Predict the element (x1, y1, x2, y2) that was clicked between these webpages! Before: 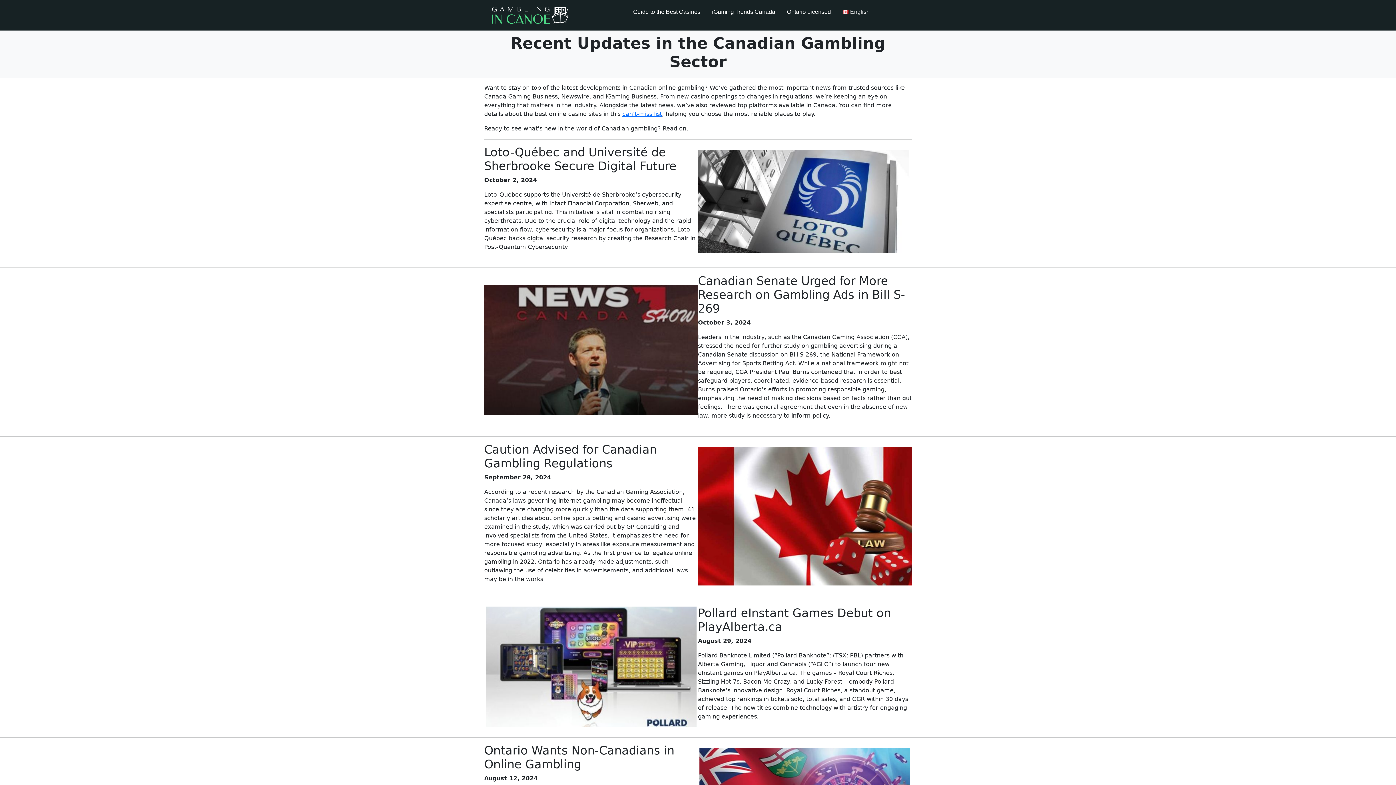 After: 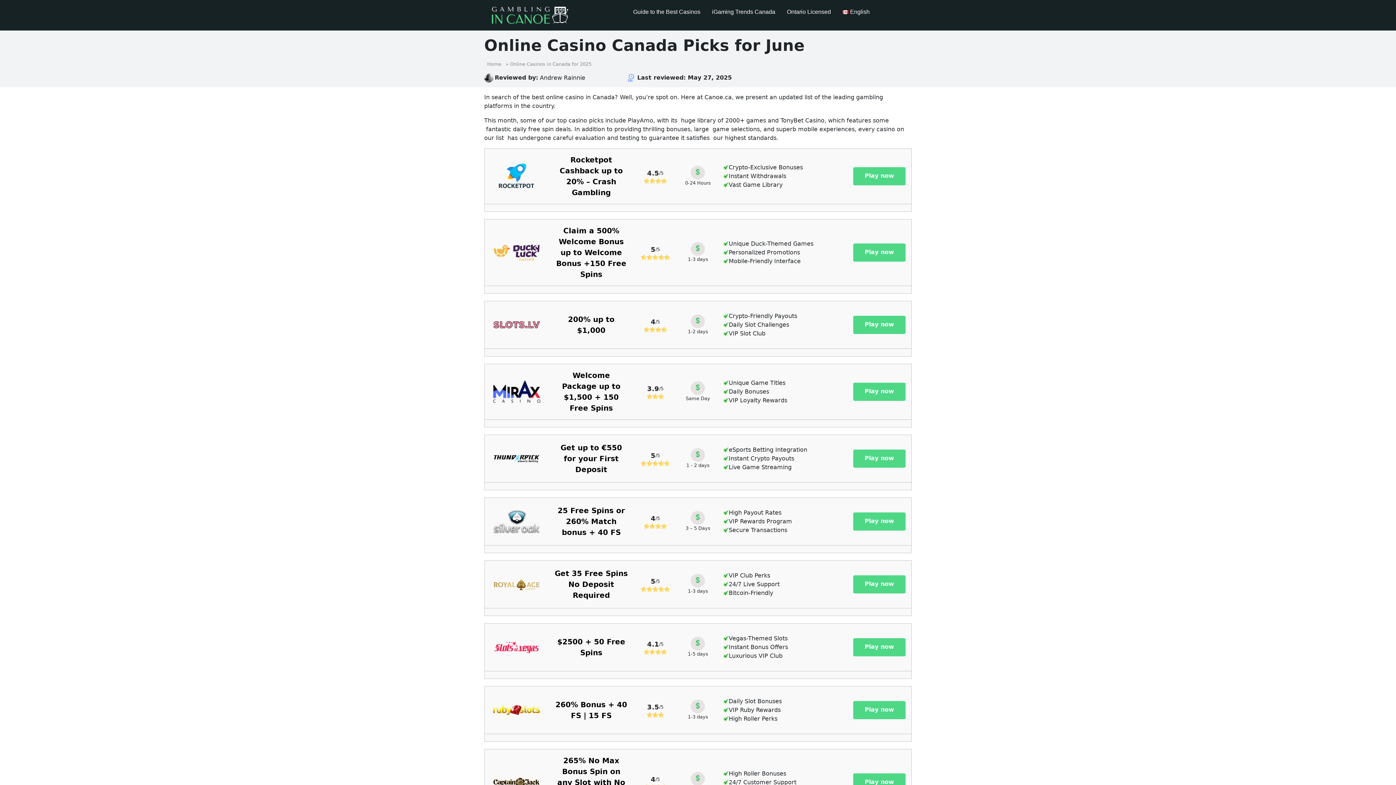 Action: bbox: (484, 0, 575, 30)